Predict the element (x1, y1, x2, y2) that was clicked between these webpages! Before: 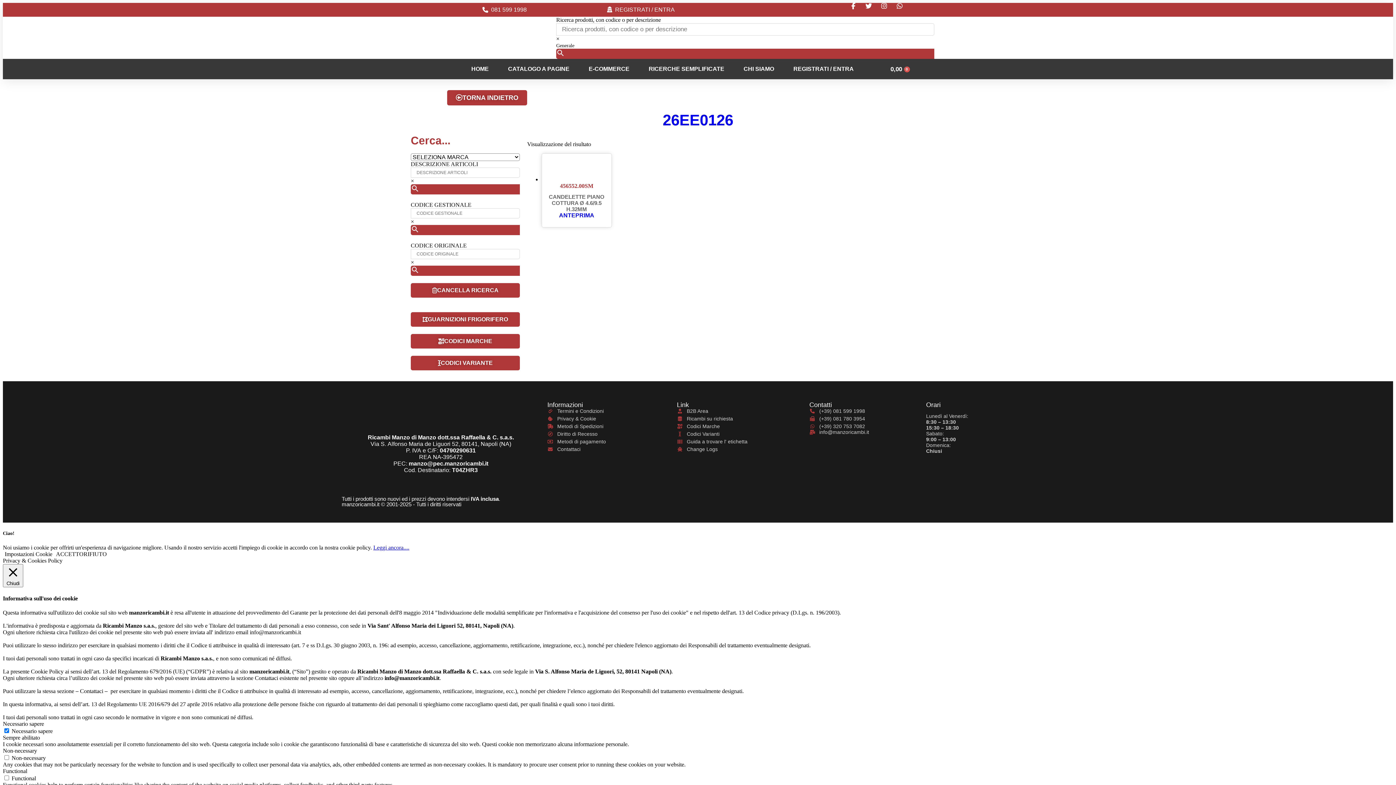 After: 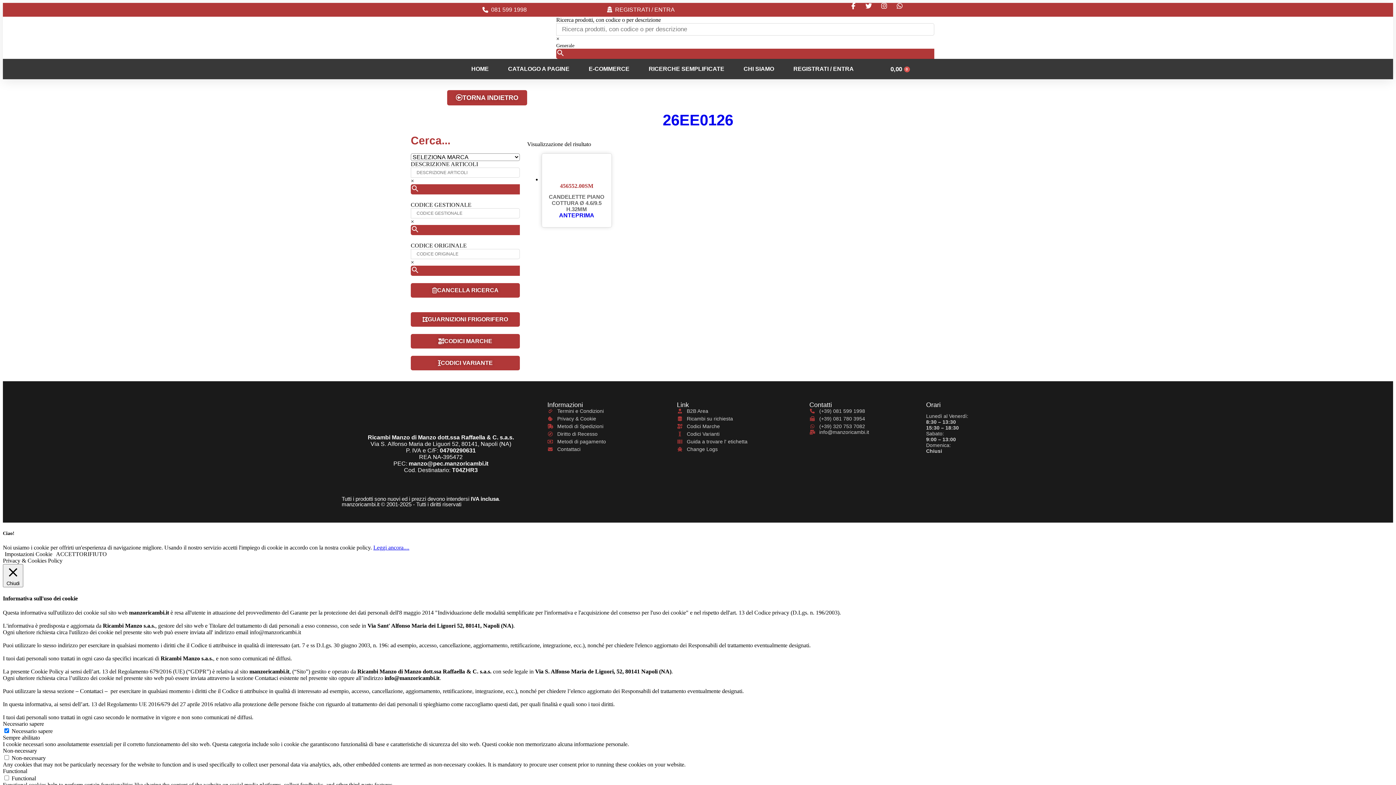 Action: bbox: (4, 551, 52, 557) label: Impostazioni Cookie